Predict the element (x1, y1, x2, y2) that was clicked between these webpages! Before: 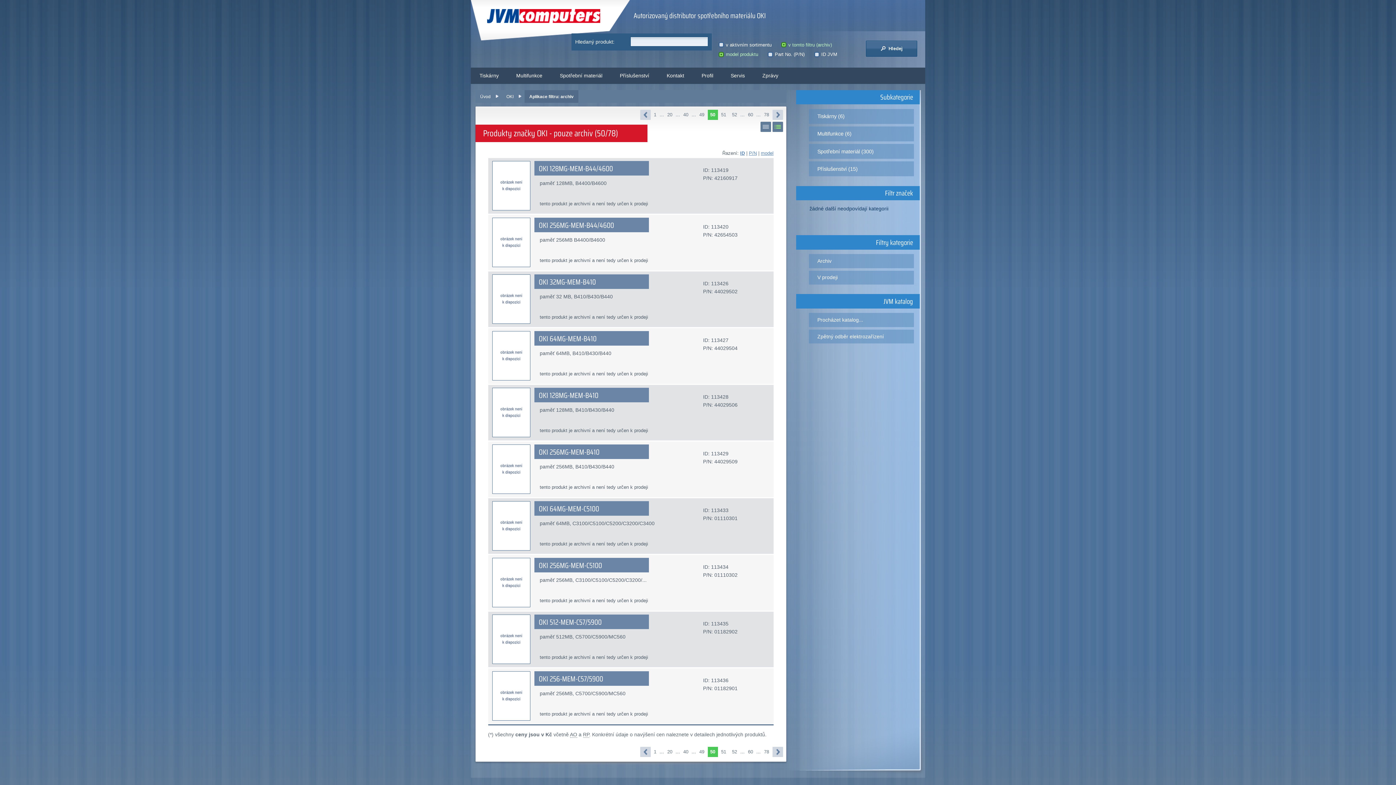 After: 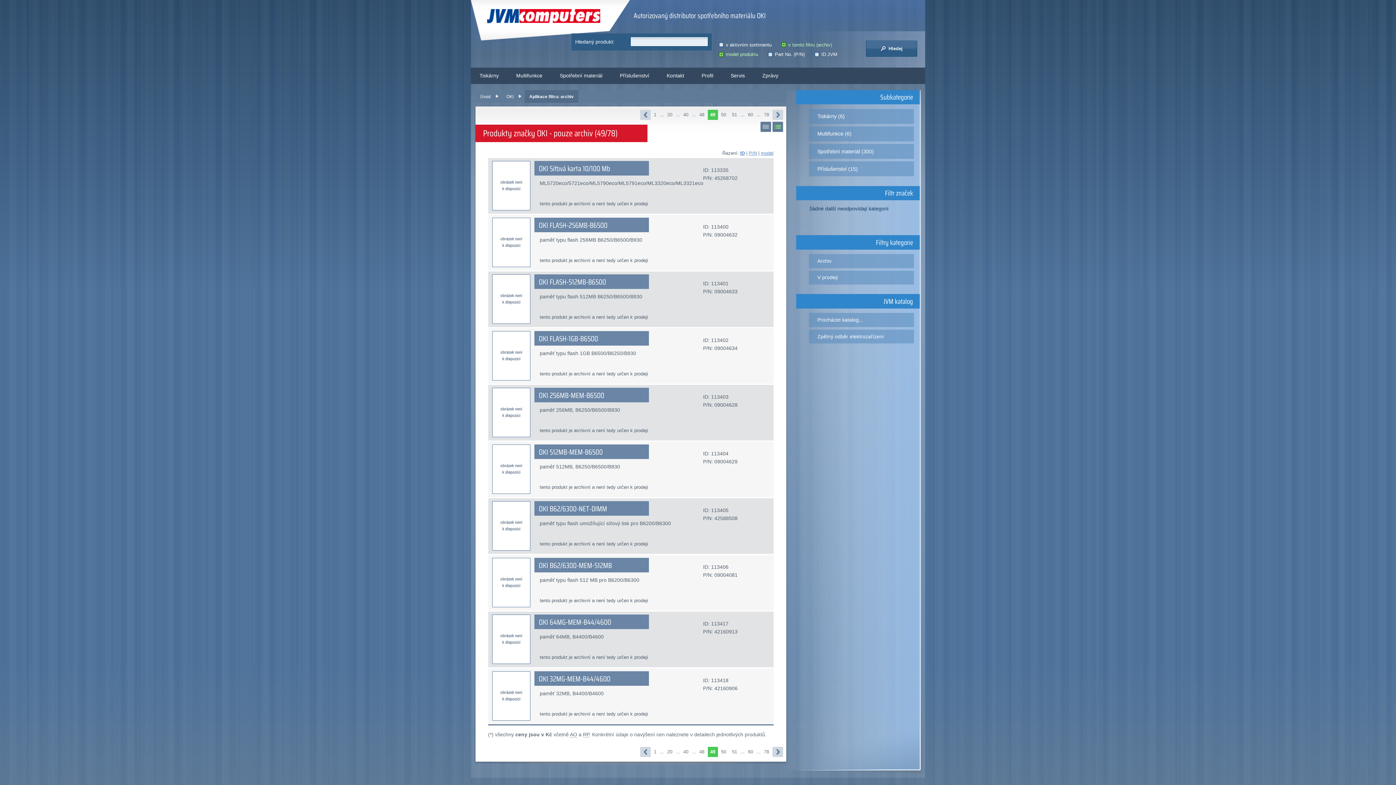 Action: bbox: (640, 747, 650, 757)